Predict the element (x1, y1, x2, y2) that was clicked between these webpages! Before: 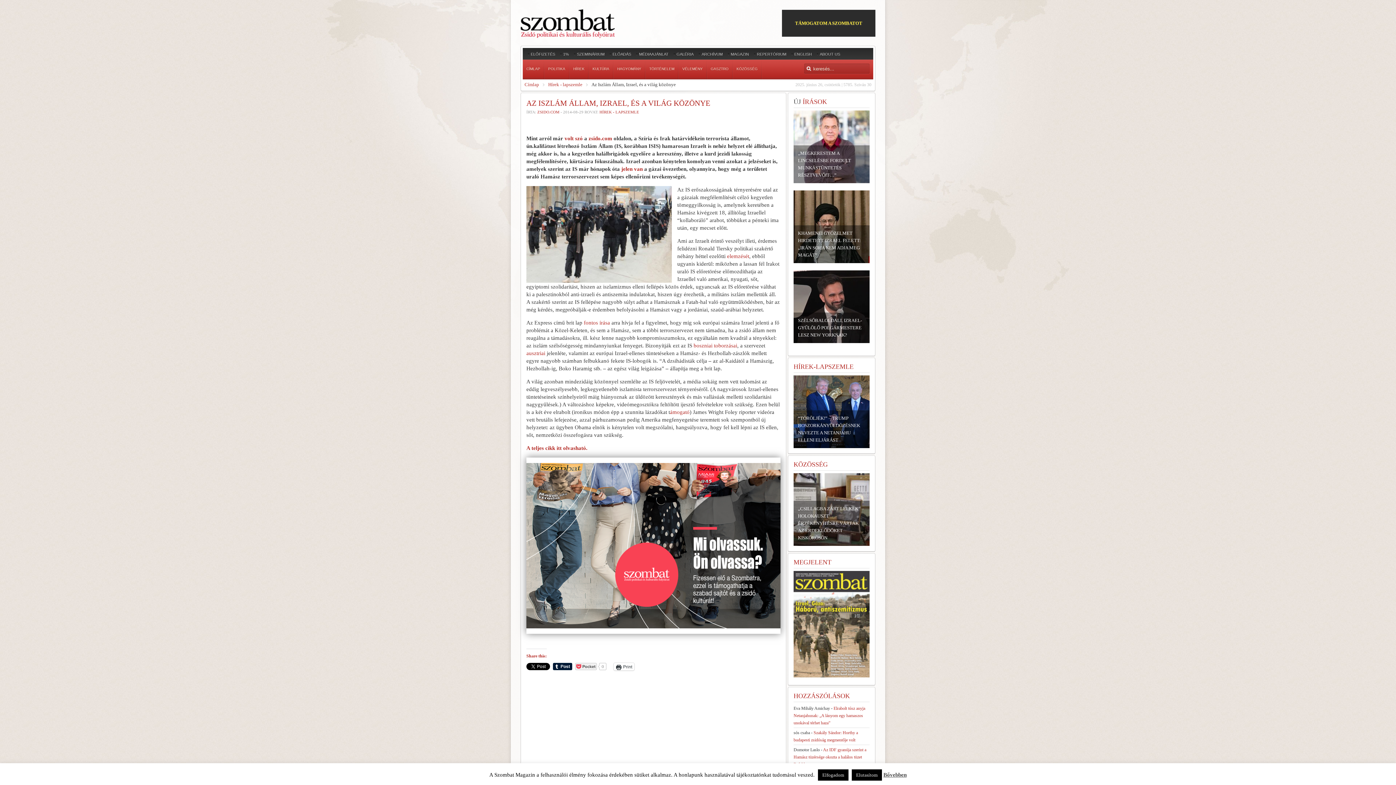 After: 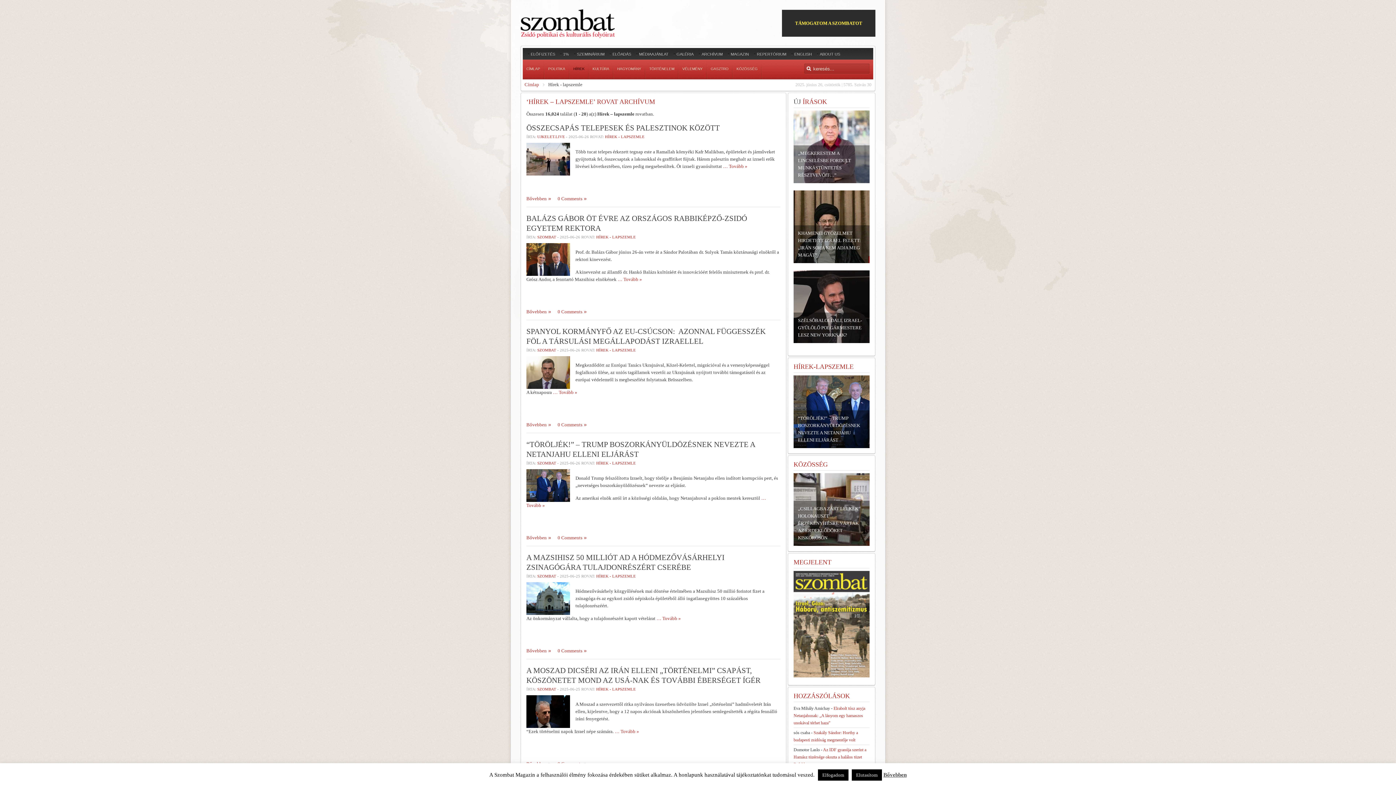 Action: label: Hírek - lapszemle bbox: (548, 81, 588, 88)